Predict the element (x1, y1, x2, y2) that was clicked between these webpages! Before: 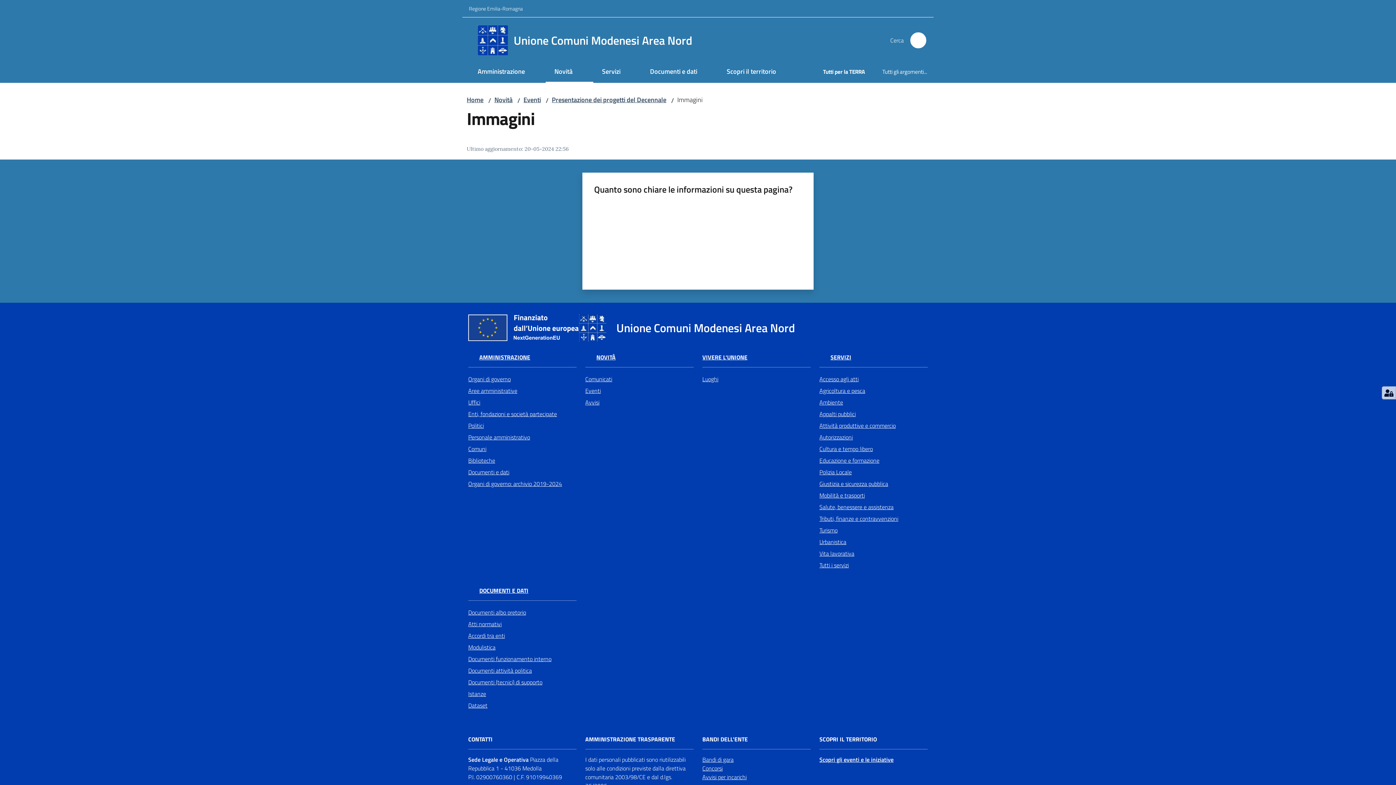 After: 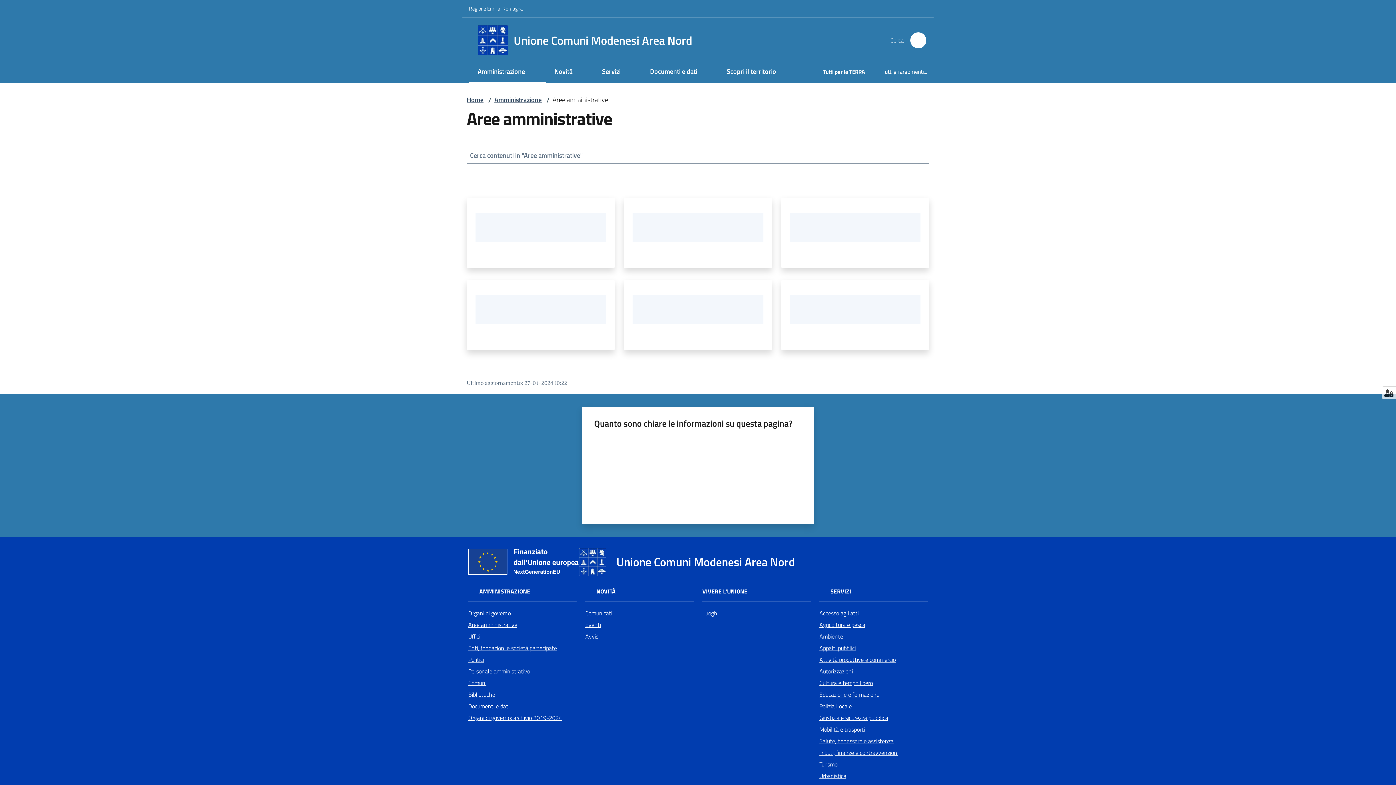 Action: label: Aree amministrative bbox: (468, 385, 576, 396)